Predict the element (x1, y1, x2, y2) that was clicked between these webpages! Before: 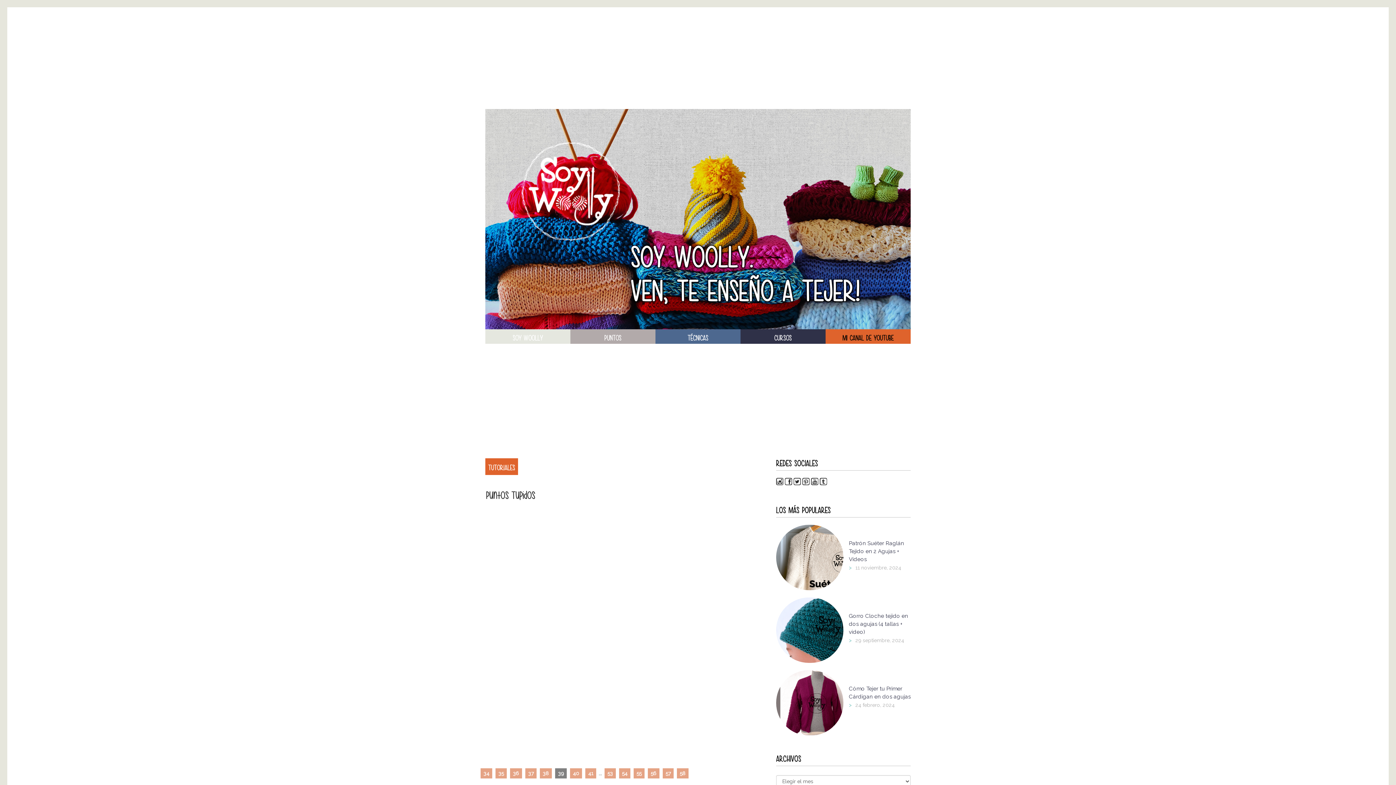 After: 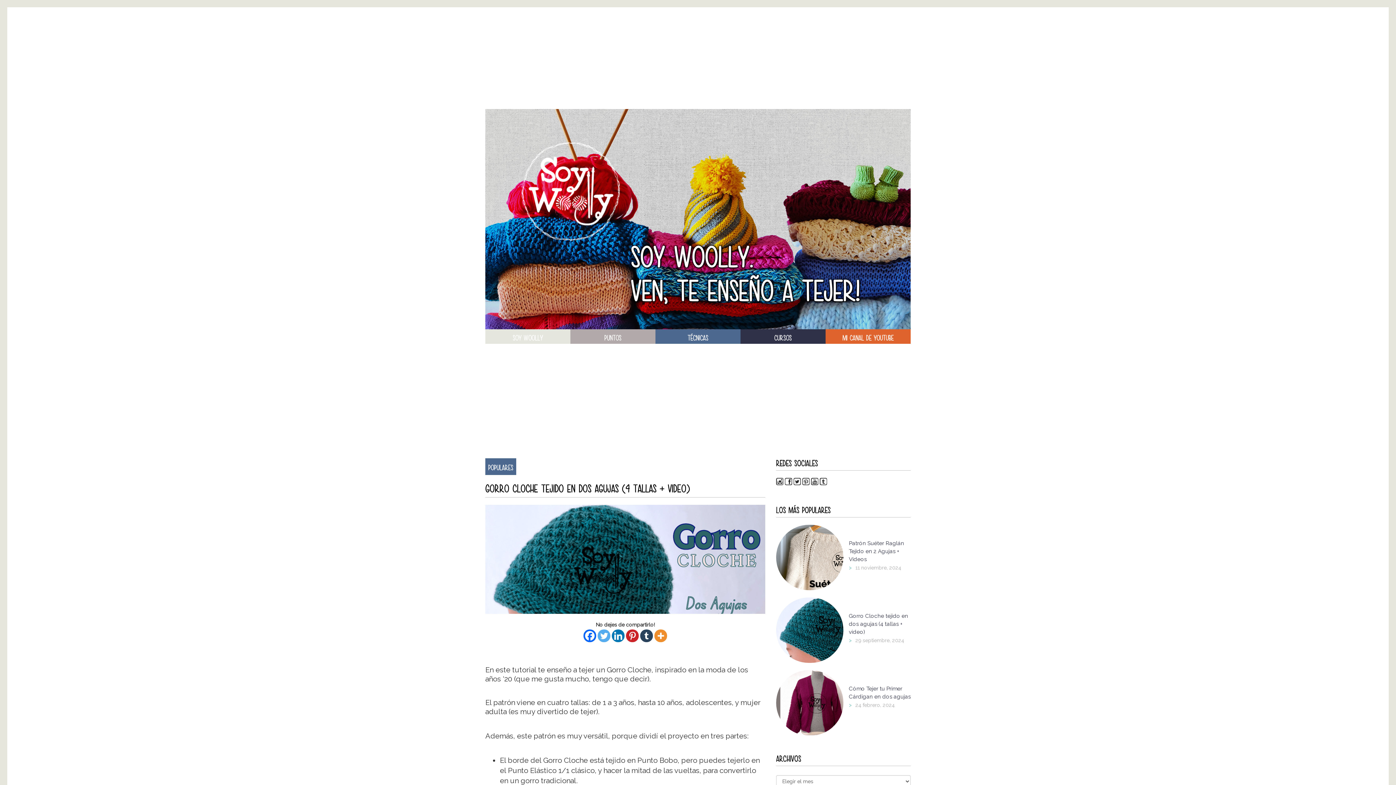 Action: bbox: (849, 612, 910, 636) label: Gorro Cloche tejido en dos agujas (4 tallas + video)